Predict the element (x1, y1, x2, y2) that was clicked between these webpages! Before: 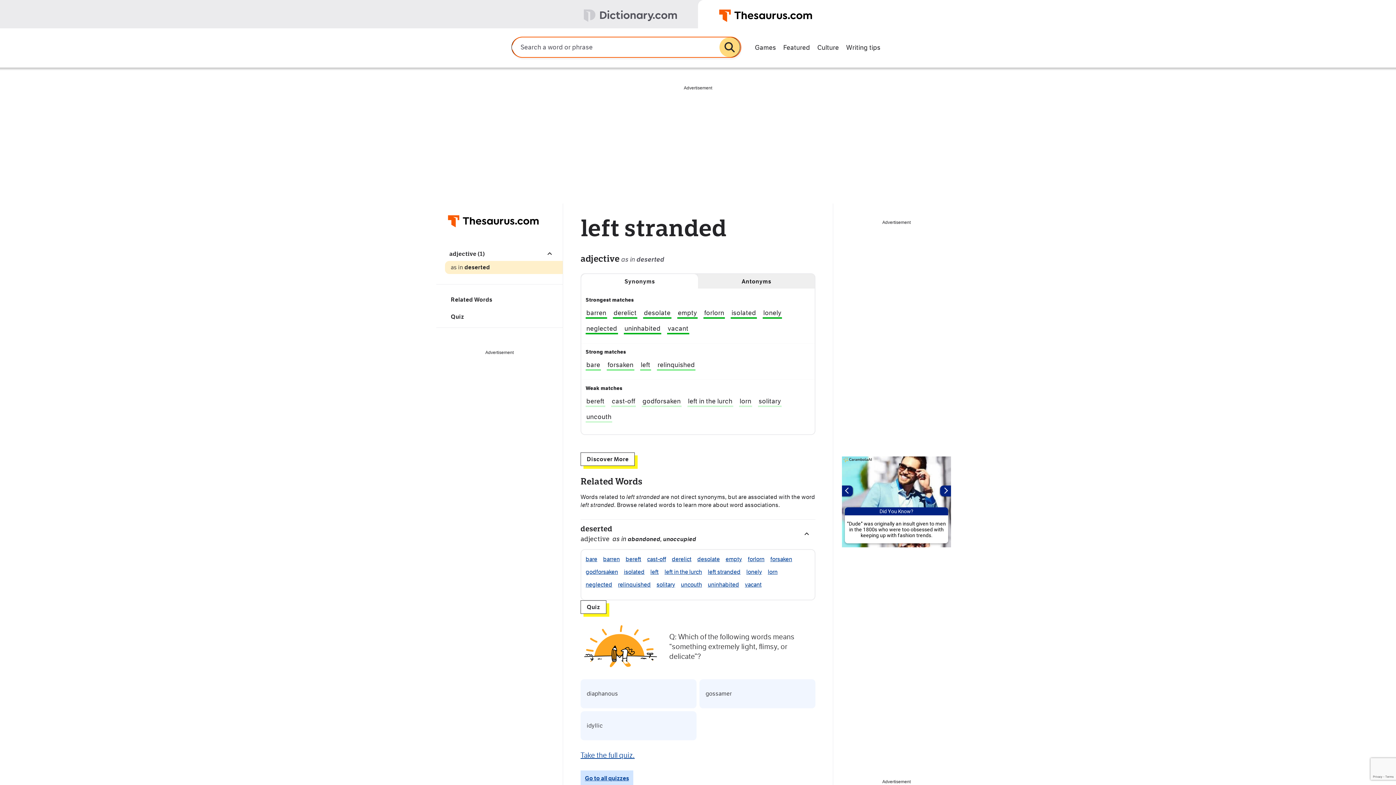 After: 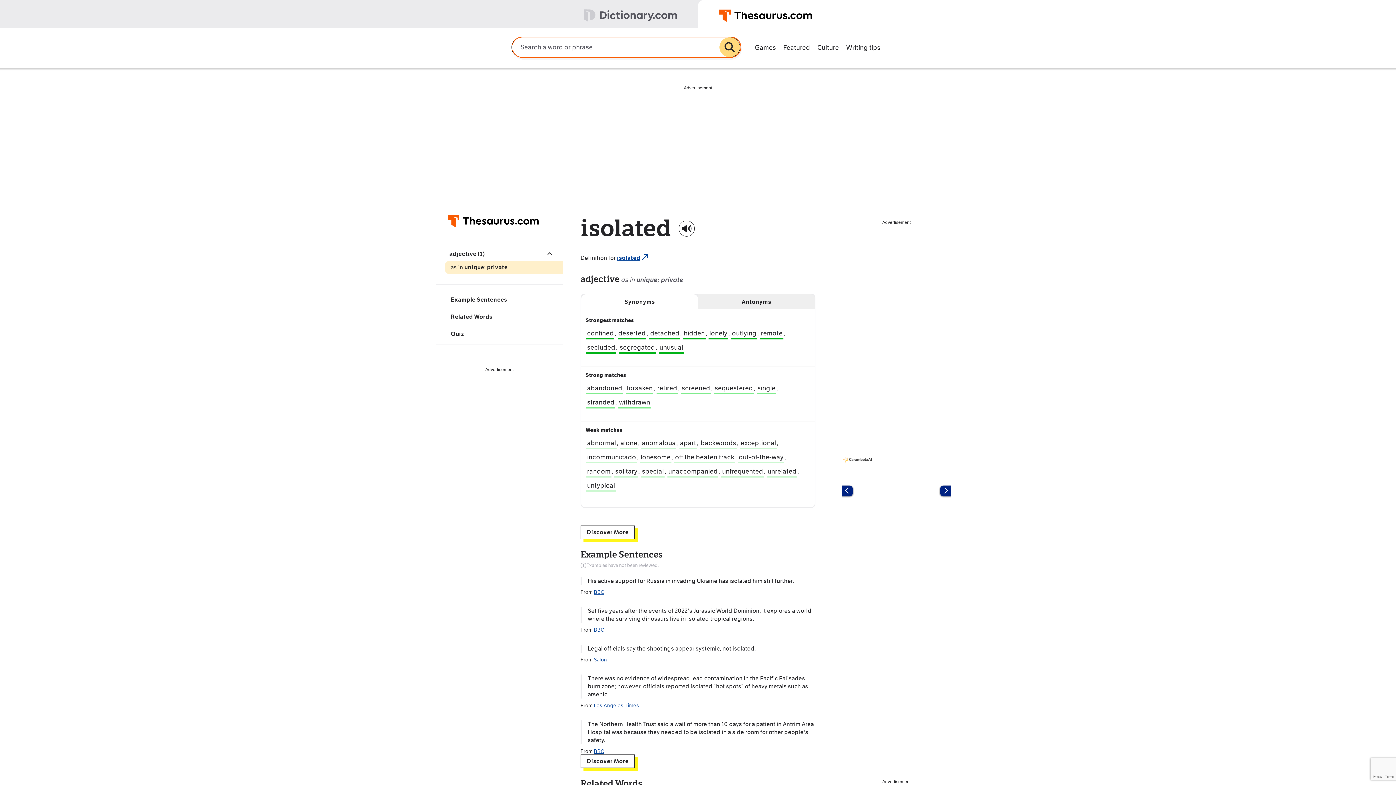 Action: label: isolated bbox: (730, 309, 756, 318)